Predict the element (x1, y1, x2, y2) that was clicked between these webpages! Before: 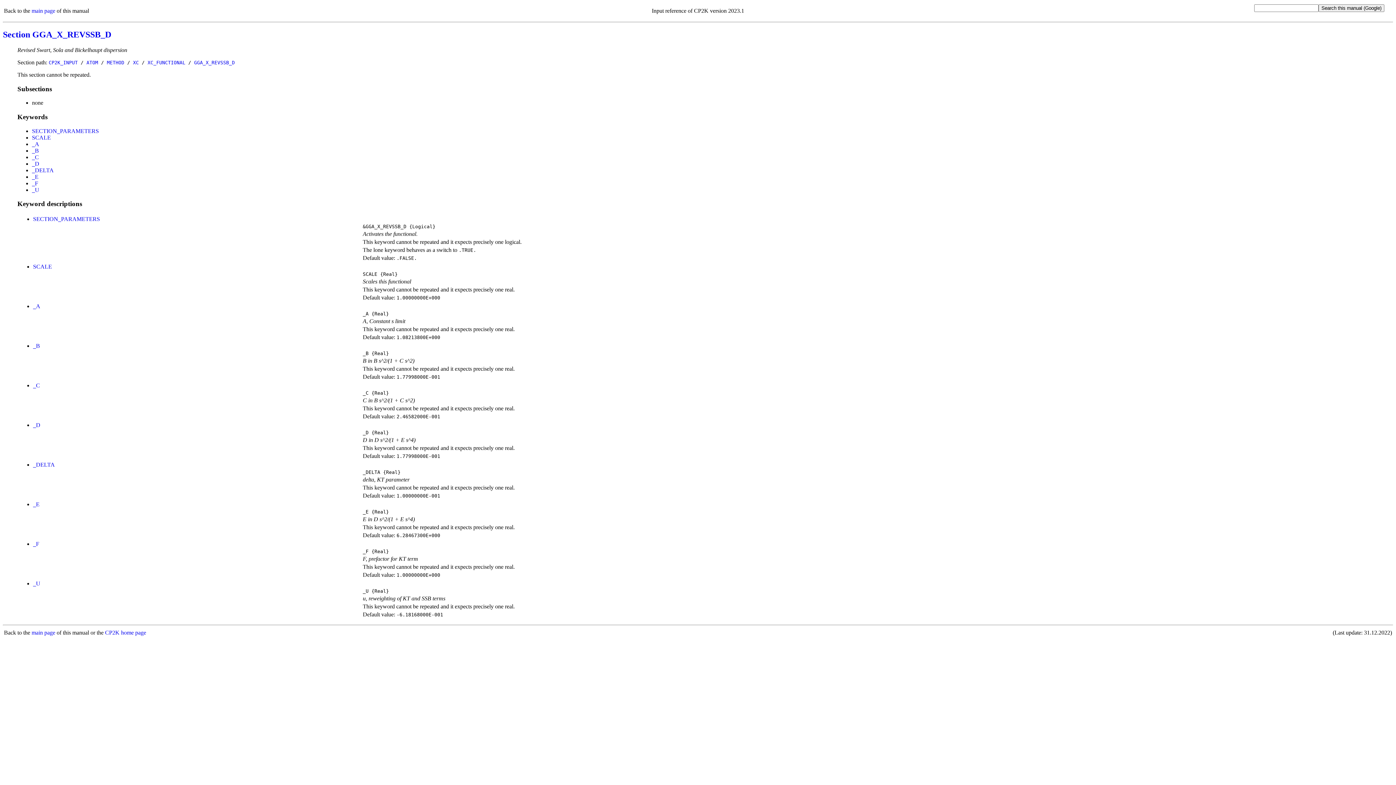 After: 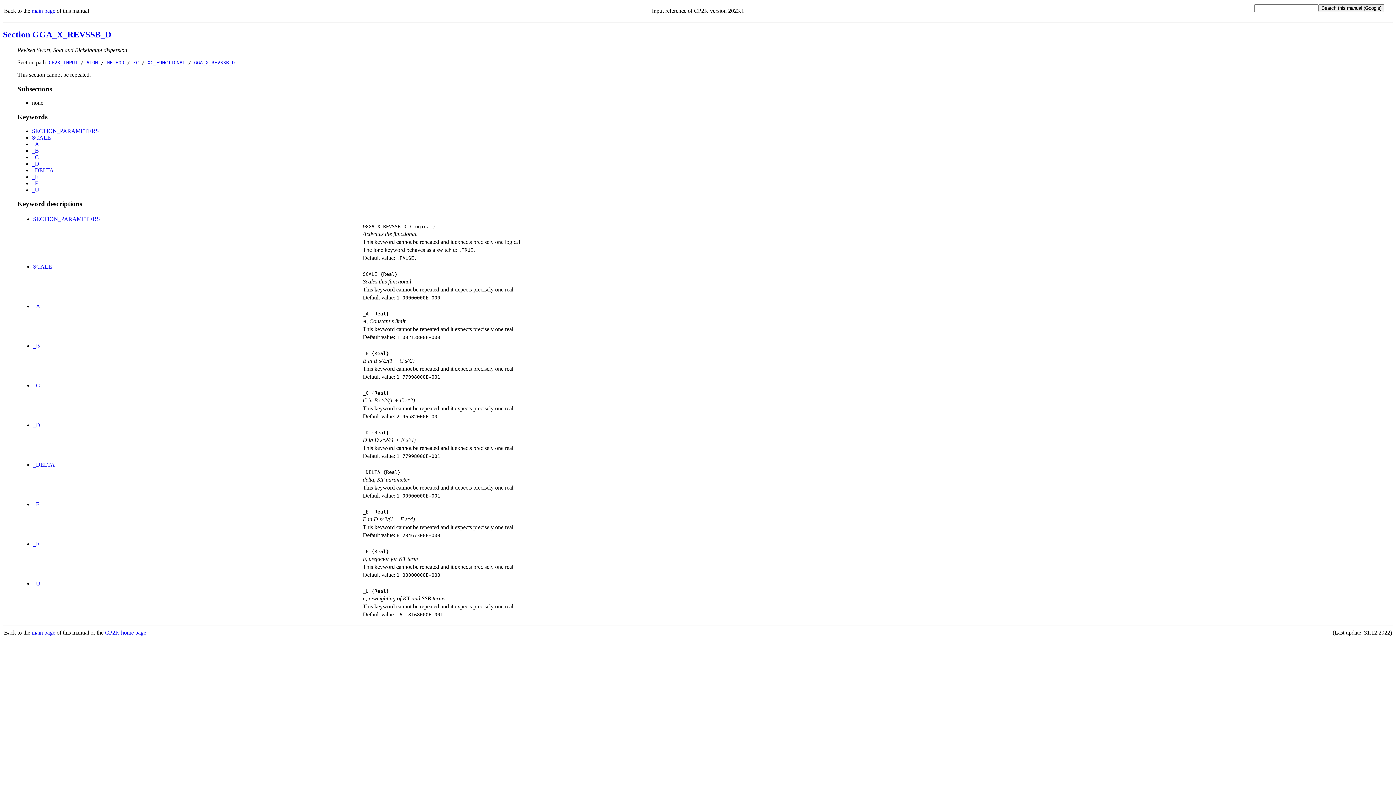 Action: label: _A bbox: (33, 303, 40, 309)